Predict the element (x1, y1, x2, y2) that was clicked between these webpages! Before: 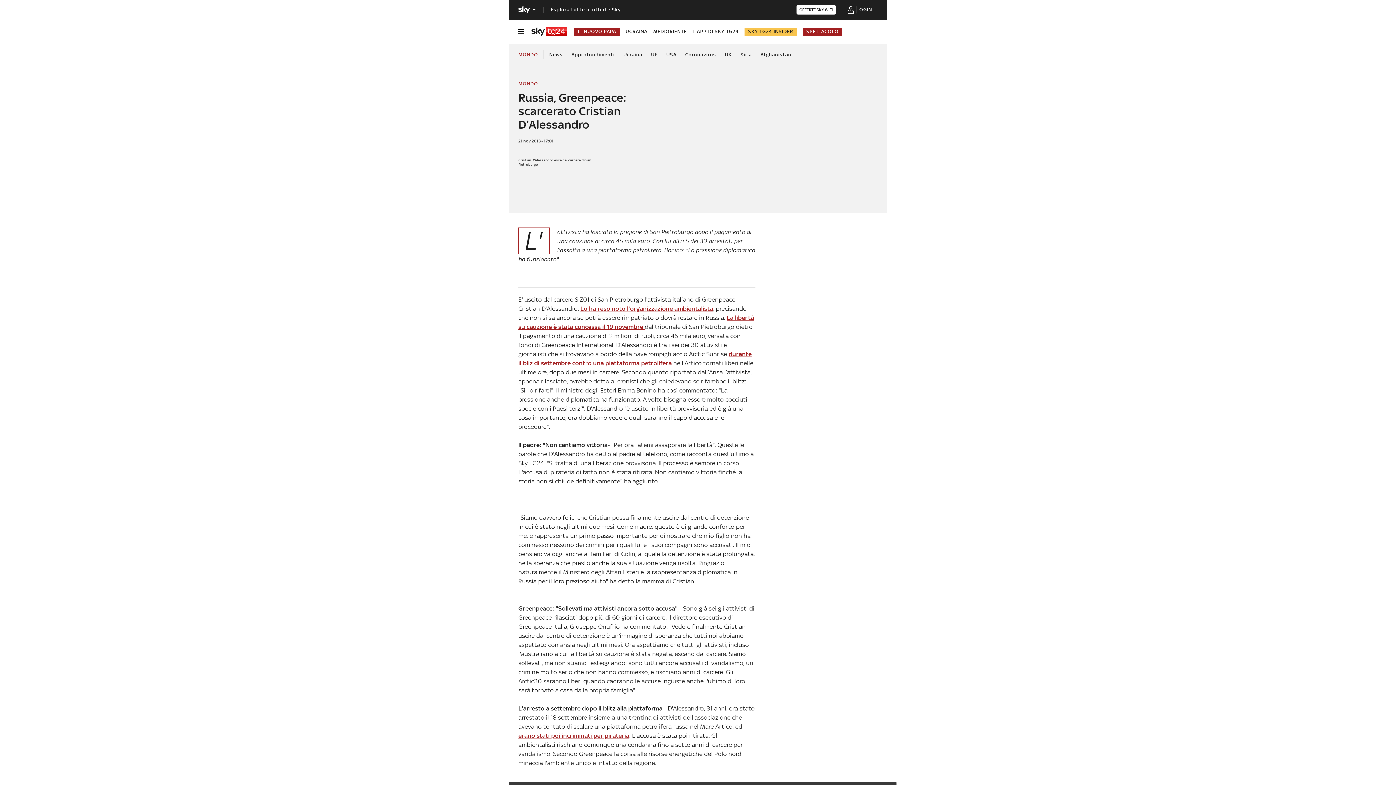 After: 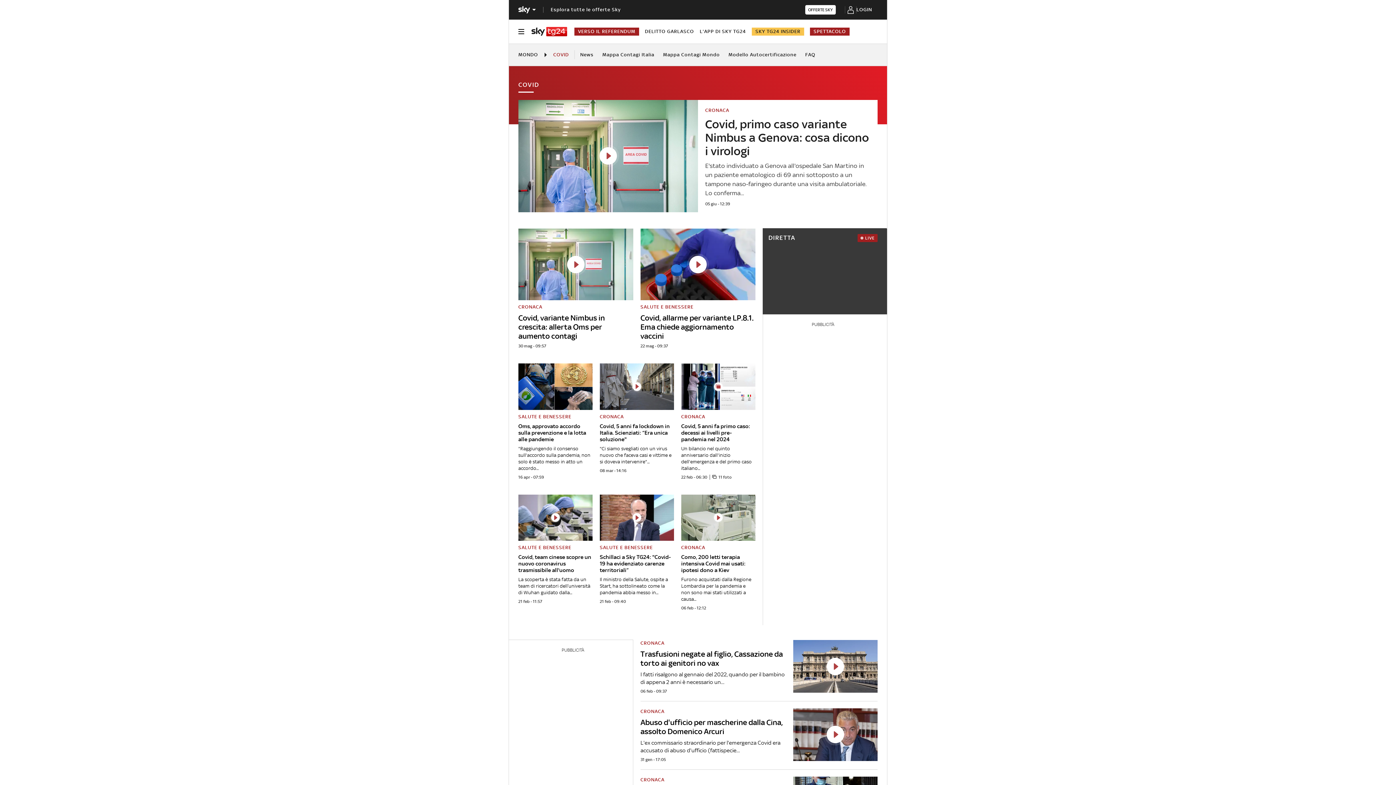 Action: label: Coronavirus bbox: (685, 43, 716, 65)